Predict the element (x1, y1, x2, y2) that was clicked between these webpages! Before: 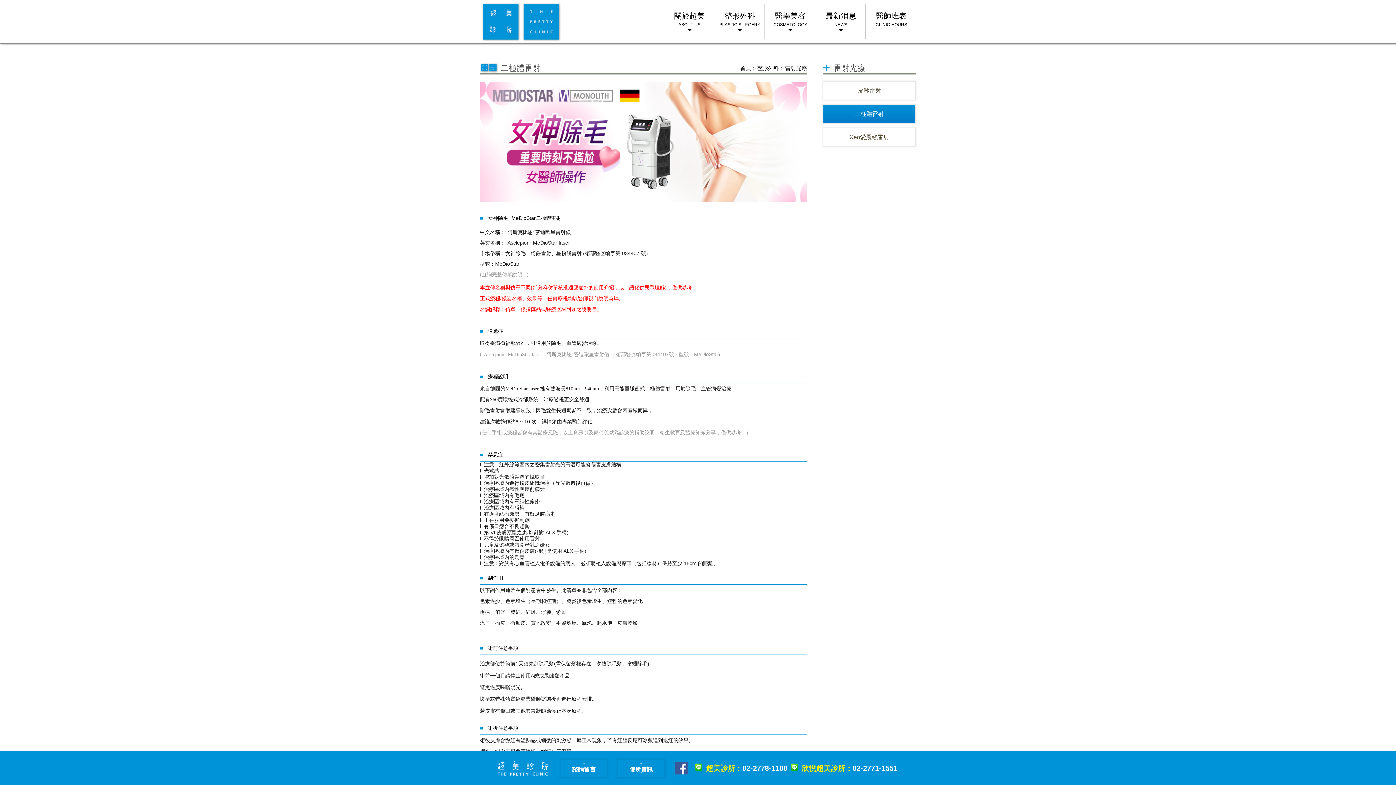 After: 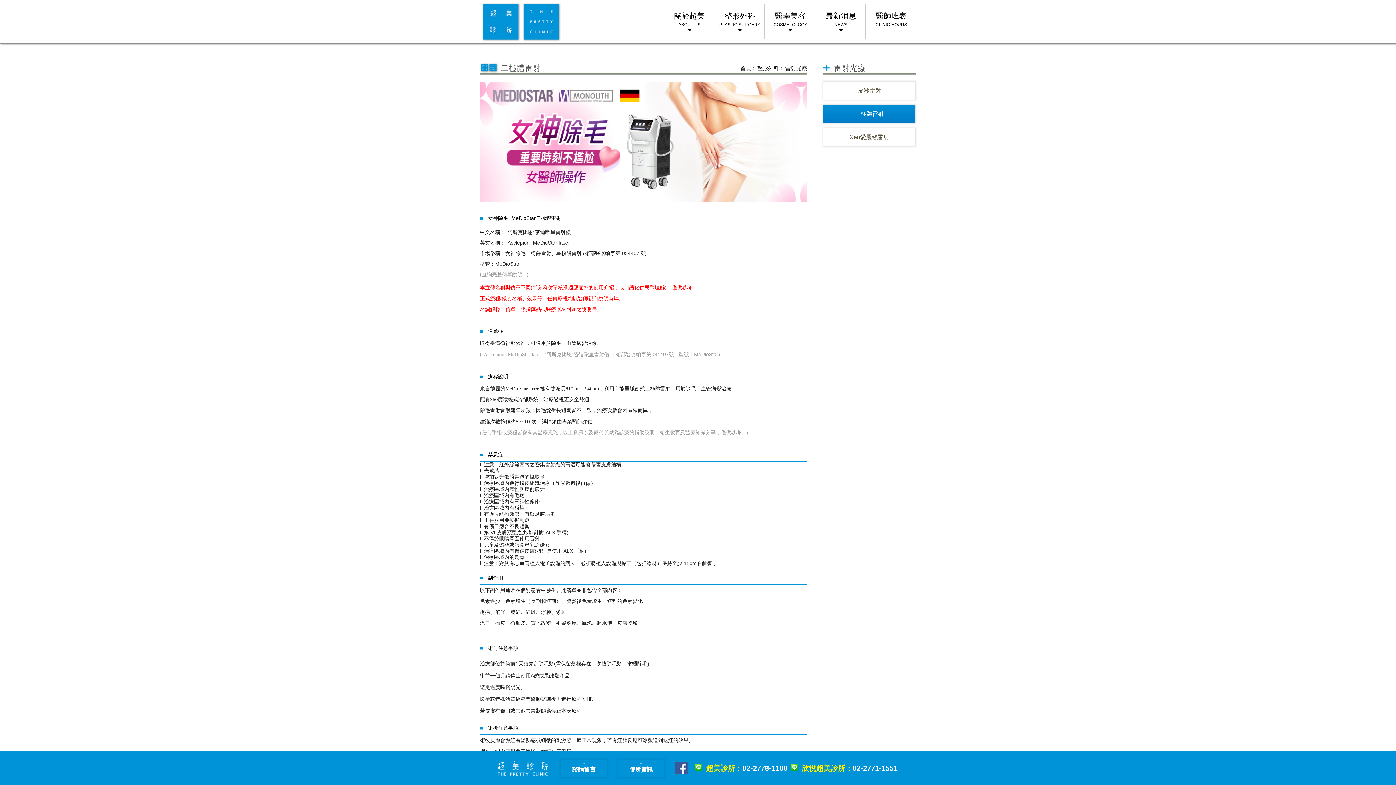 Action: bbox: (790, 766, 798, 772)